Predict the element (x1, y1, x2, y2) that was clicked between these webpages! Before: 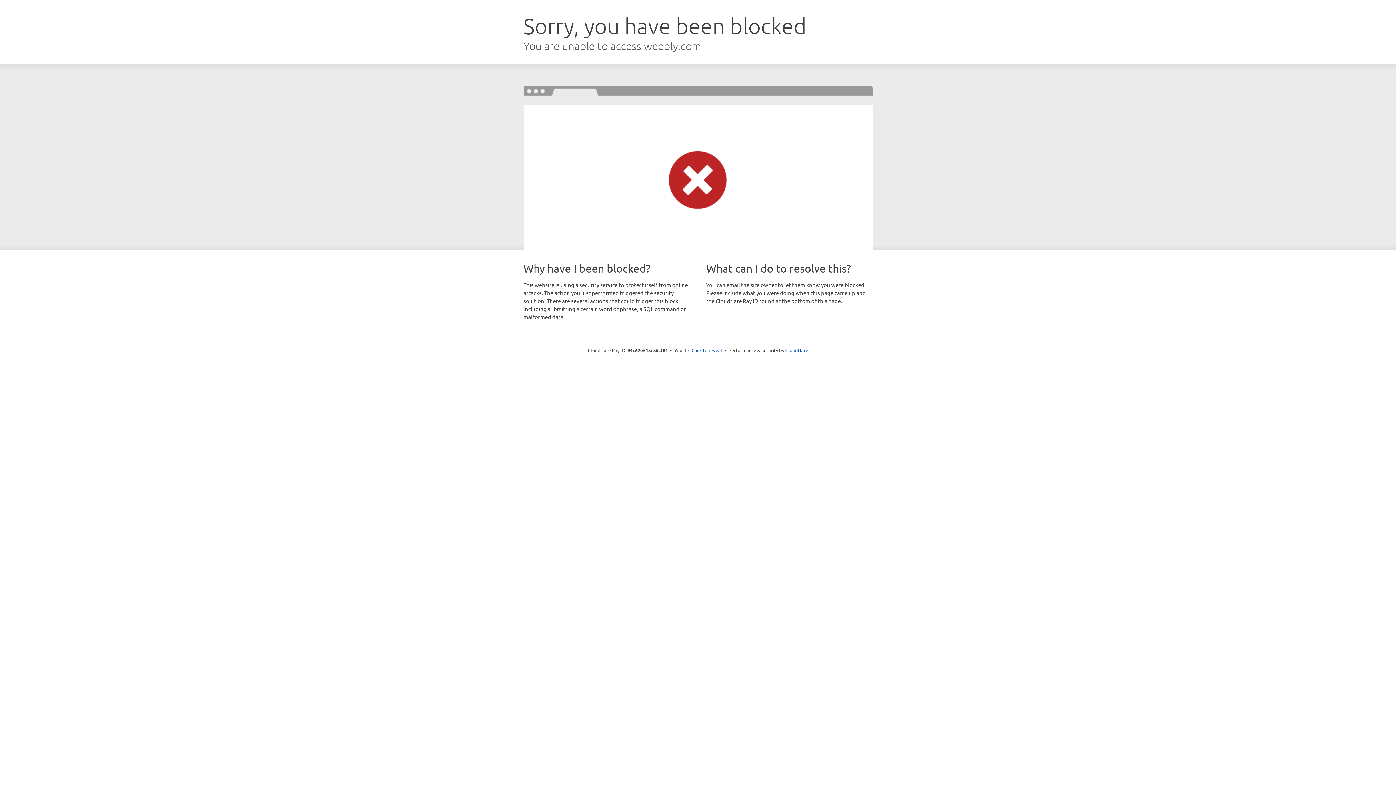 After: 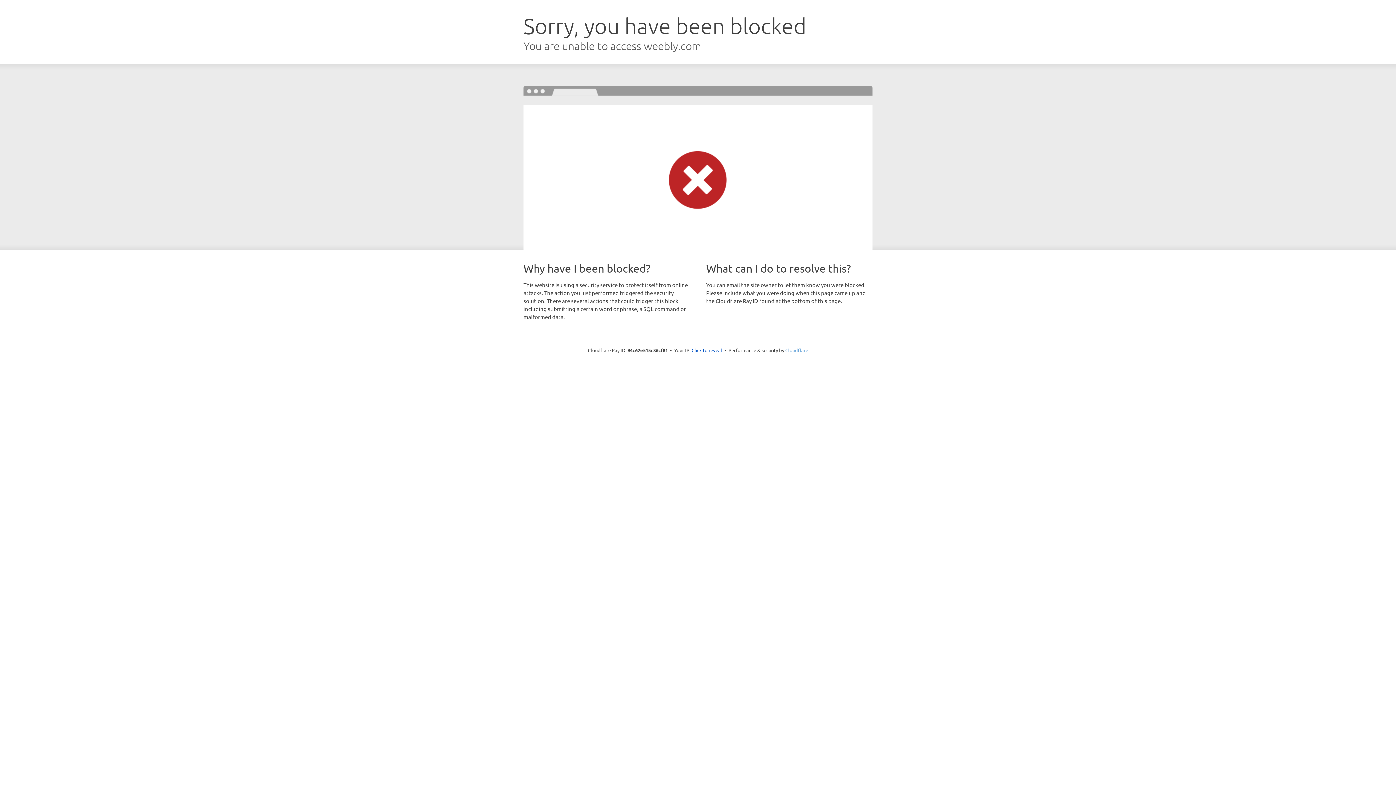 Action: label: Cloudflare bbox: (785, 347, 808, 353)